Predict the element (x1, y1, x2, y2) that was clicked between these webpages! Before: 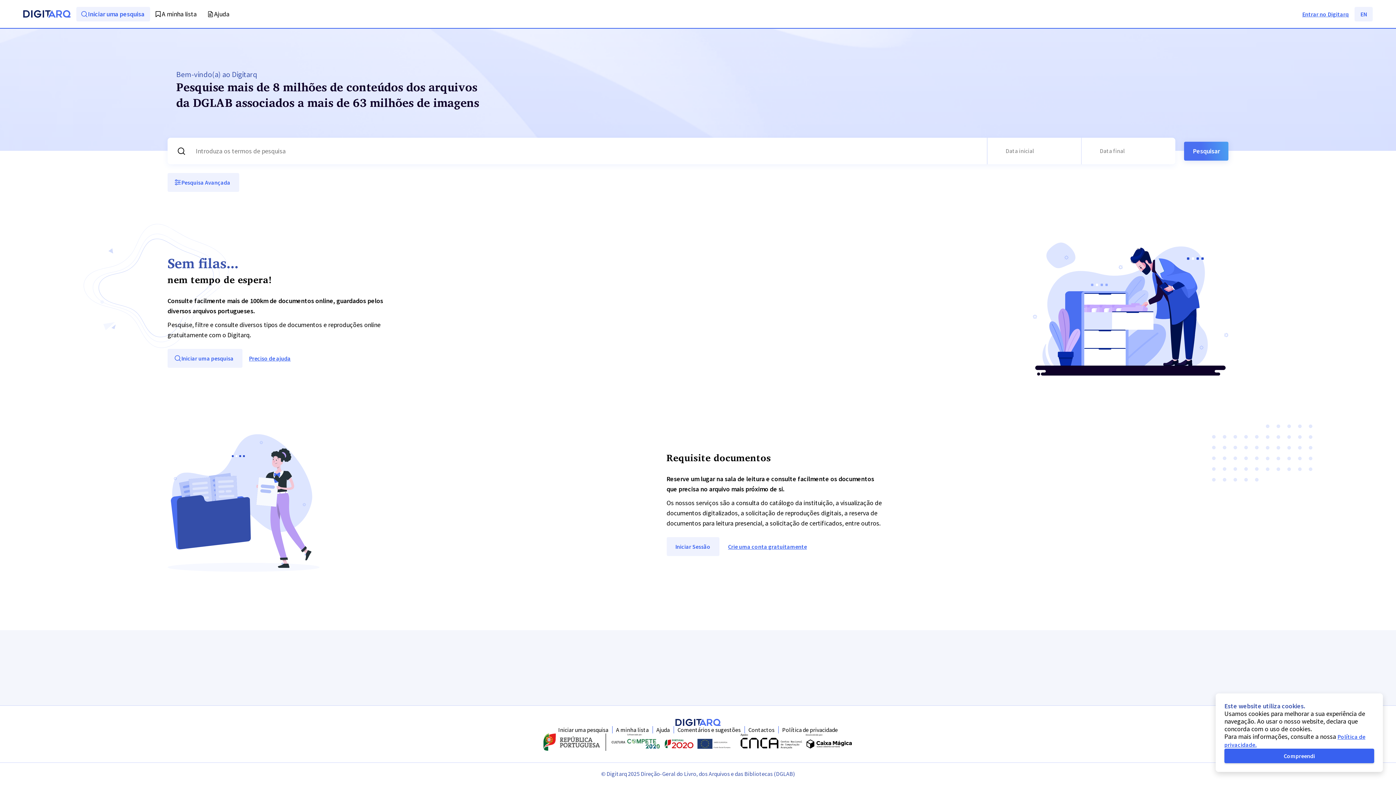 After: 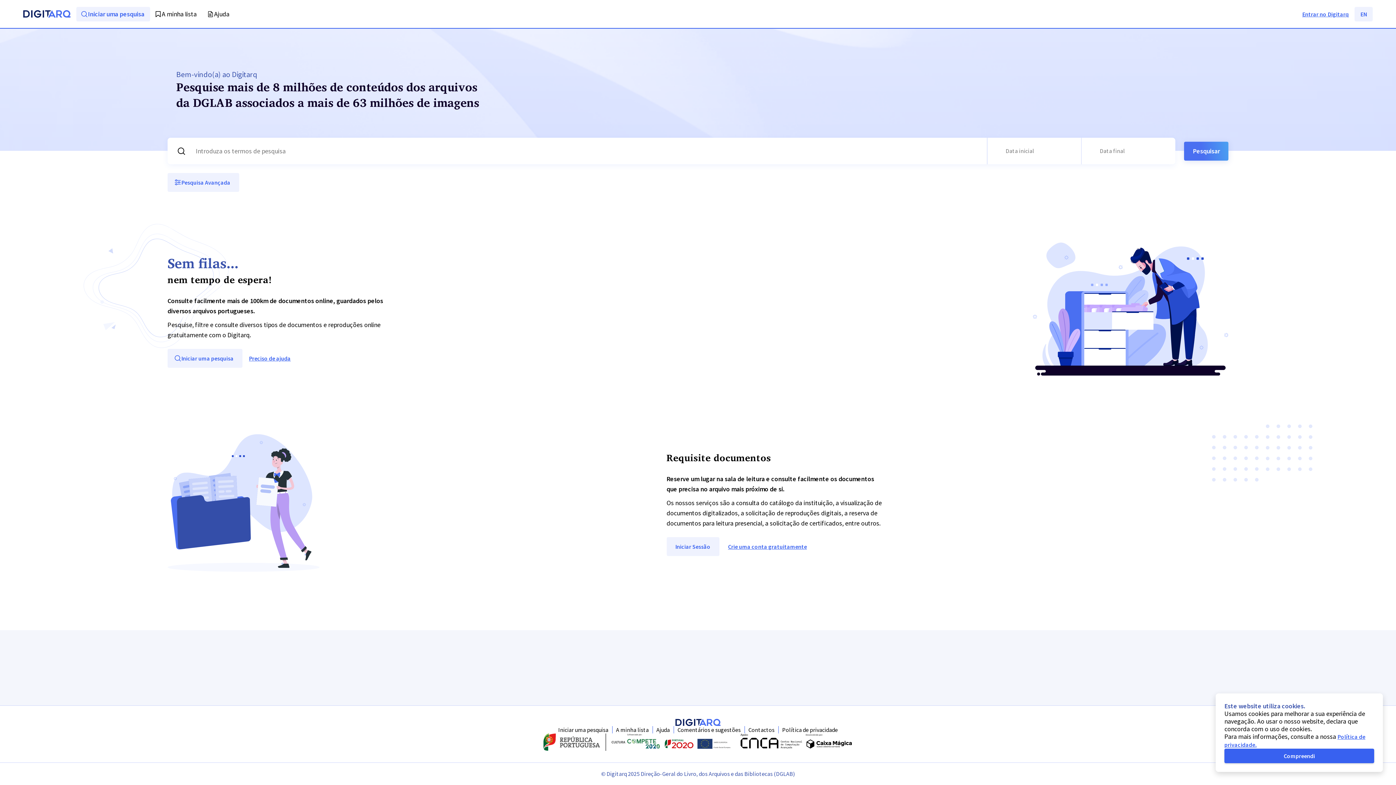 Action: label: Iniciar uma pesquisa bbox: (558, 726, 608, 733)